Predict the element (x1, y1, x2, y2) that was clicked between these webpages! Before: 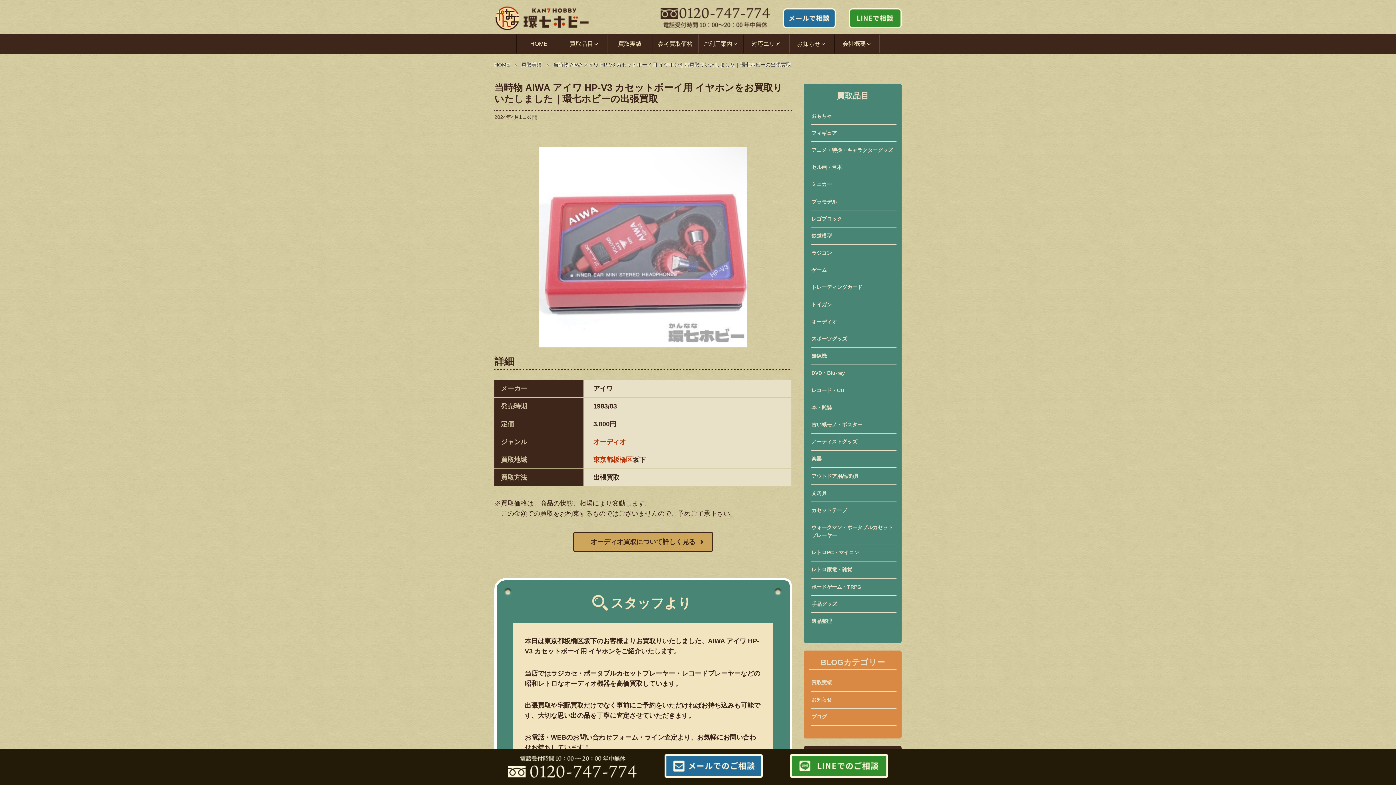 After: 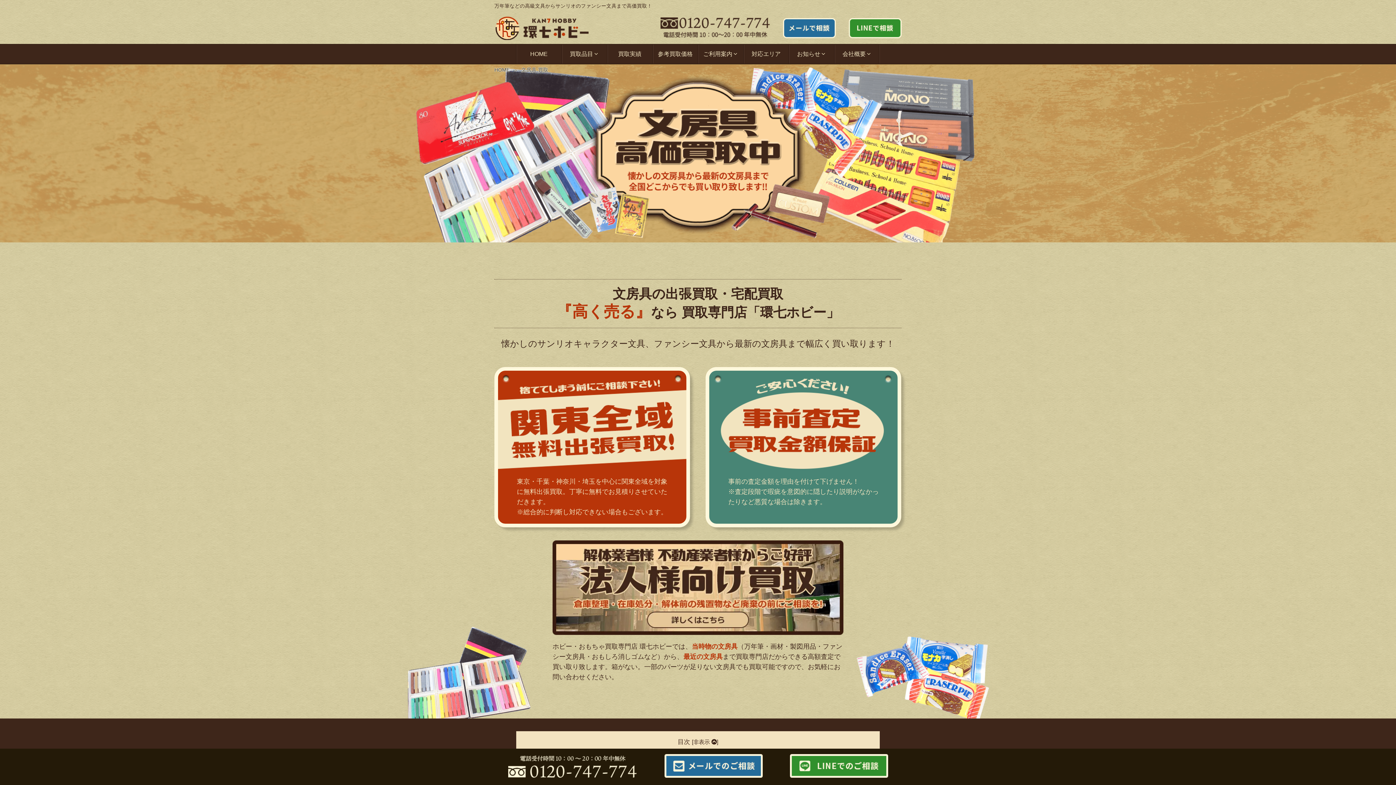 Action: label: 文房具 bbox: (811, 485, 896, 500)